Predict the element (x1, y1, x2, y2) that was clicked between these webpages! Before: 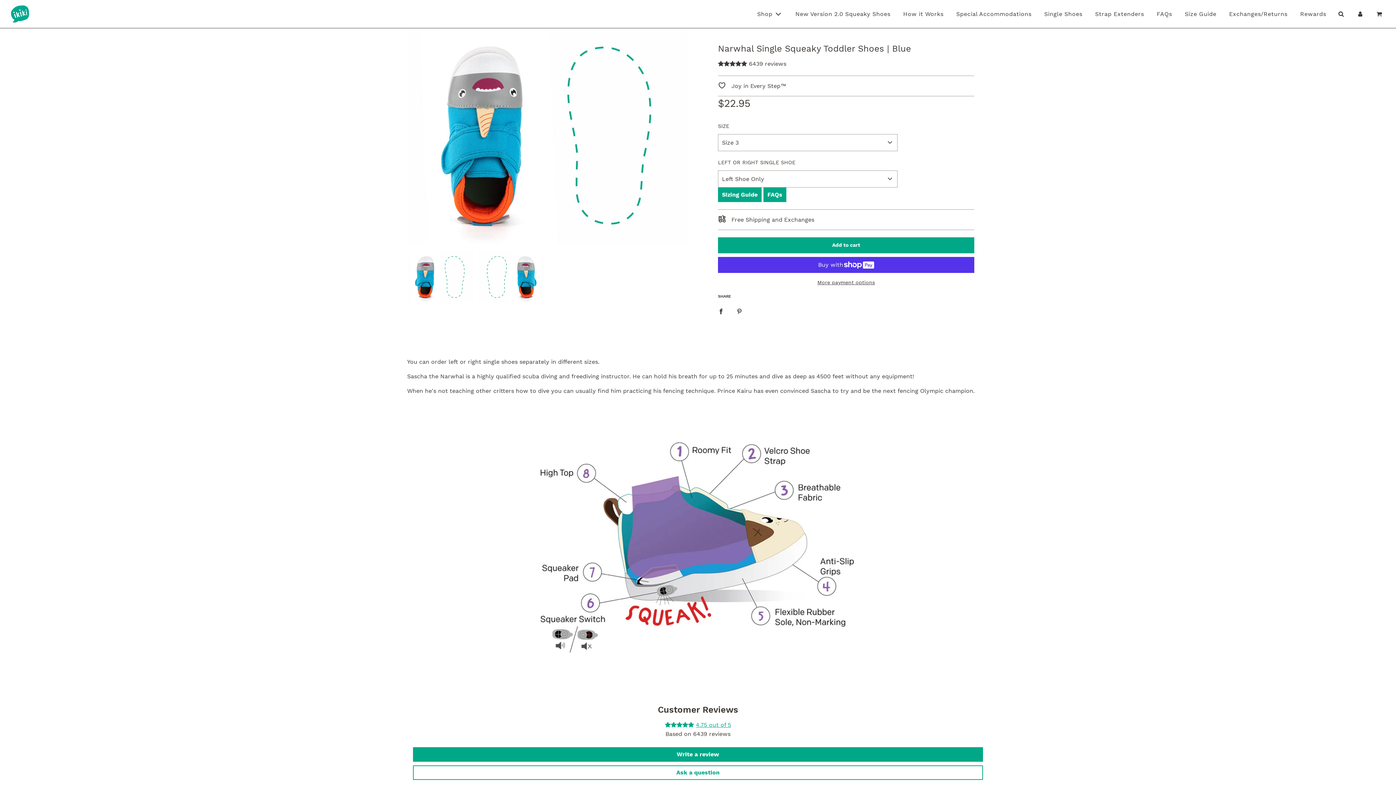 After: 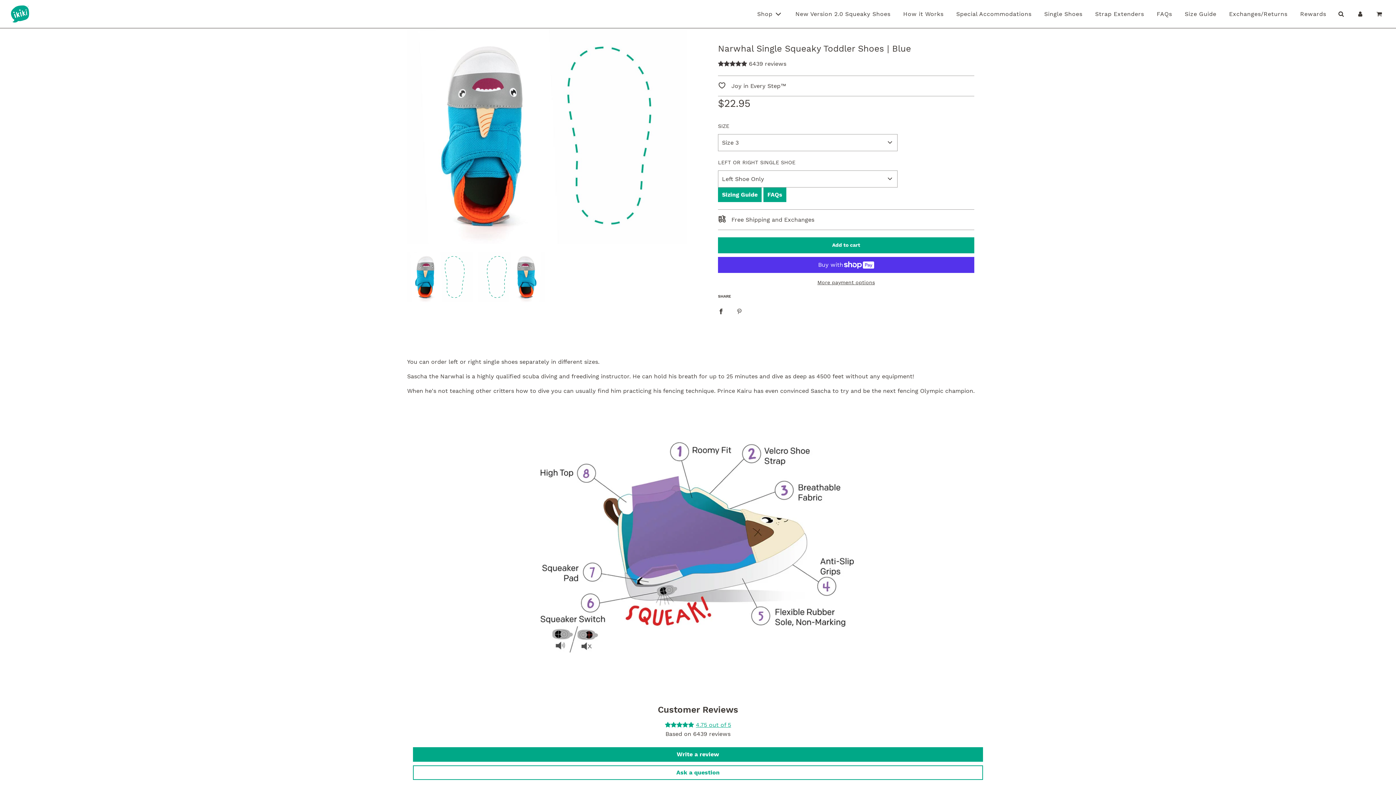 Action: bbox: (731, 301, 748, 321) label: Share on Pinterest